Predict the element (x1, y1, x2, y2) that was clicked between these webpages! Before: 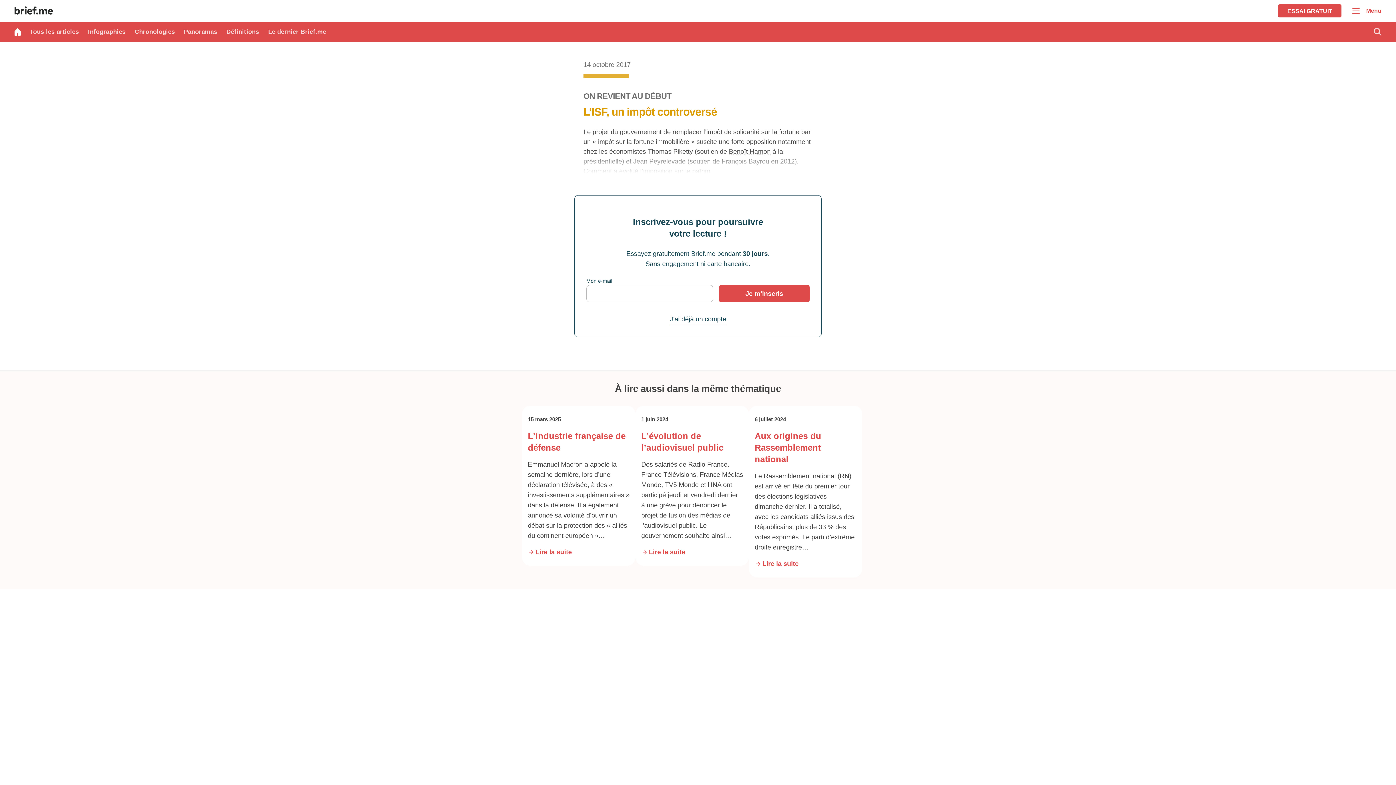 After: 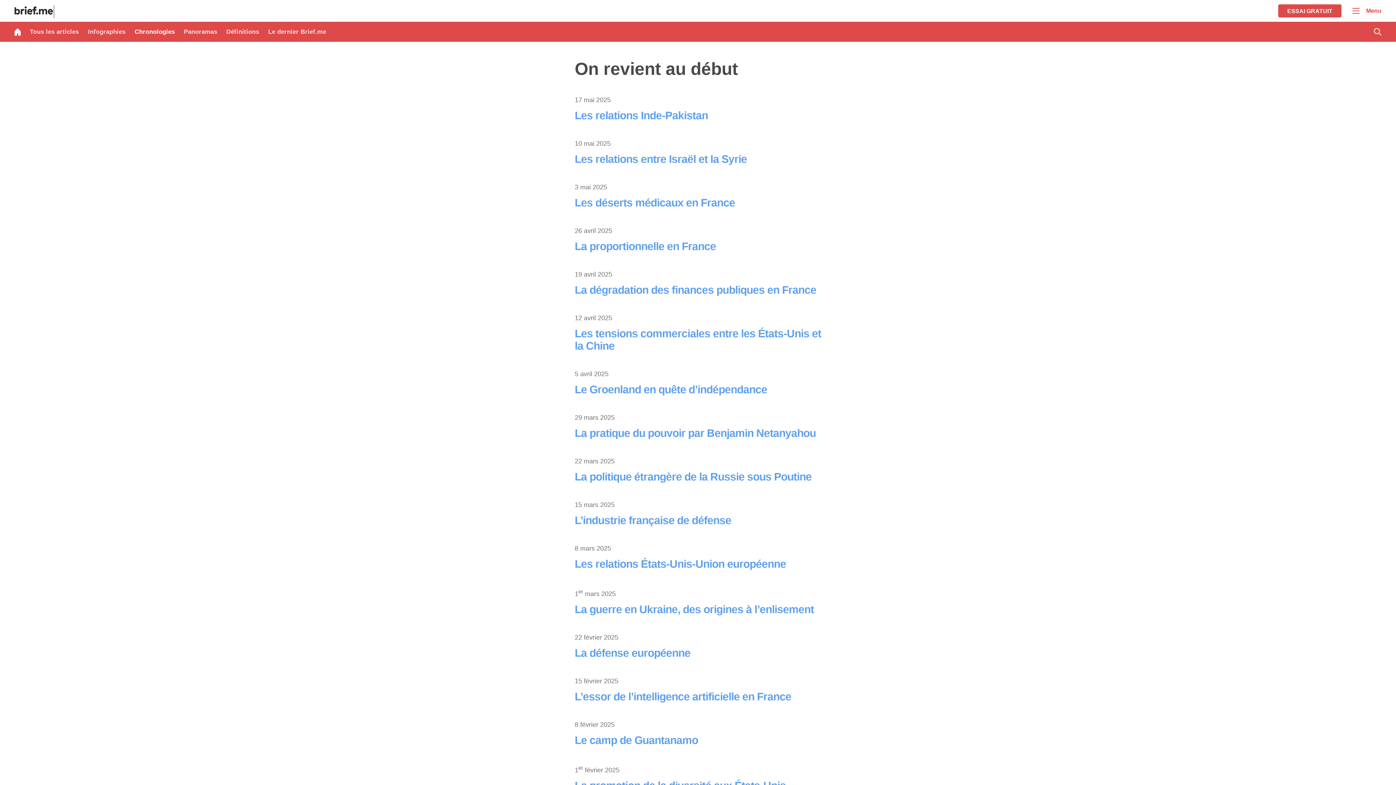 Action: bbox: (583, 91, 671, 100) label: ON REVIENT AU DÉBUT